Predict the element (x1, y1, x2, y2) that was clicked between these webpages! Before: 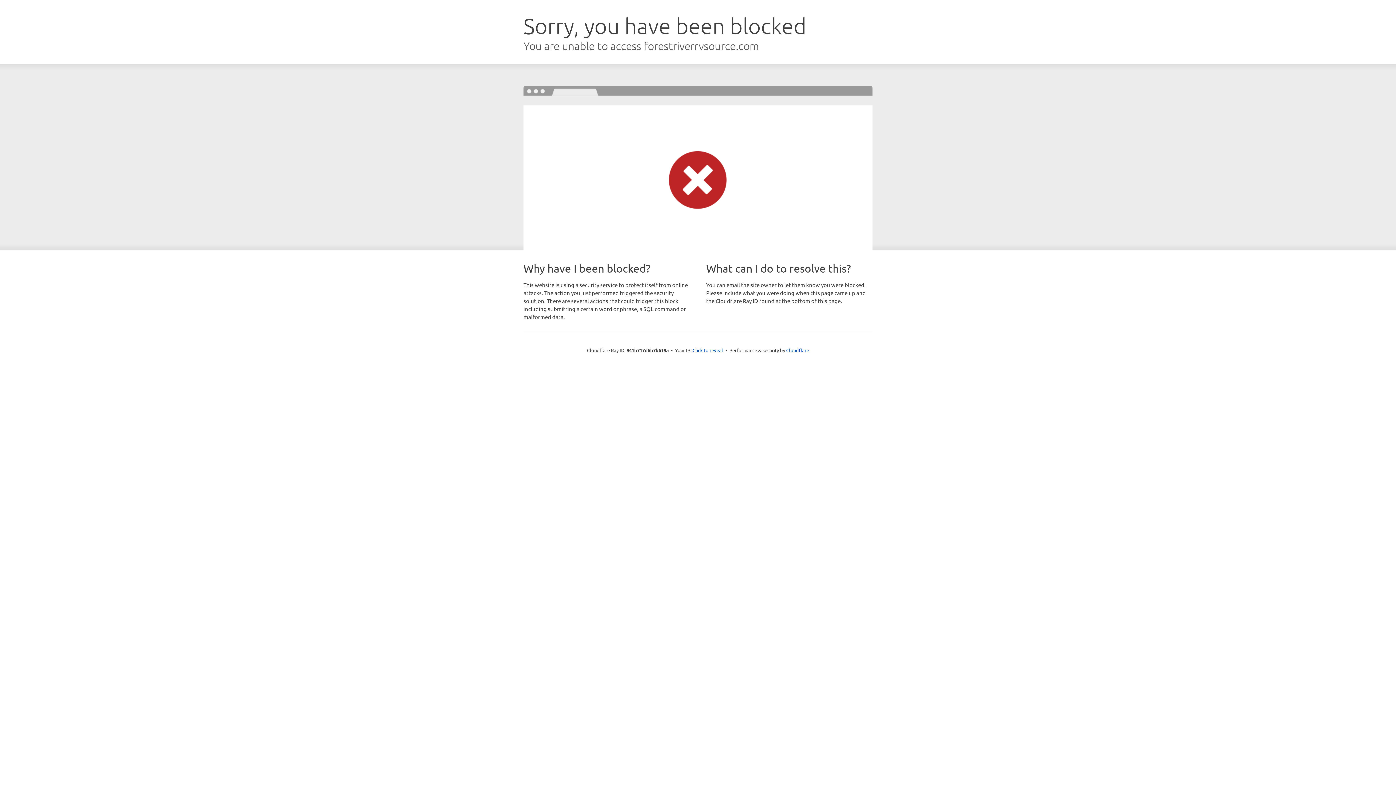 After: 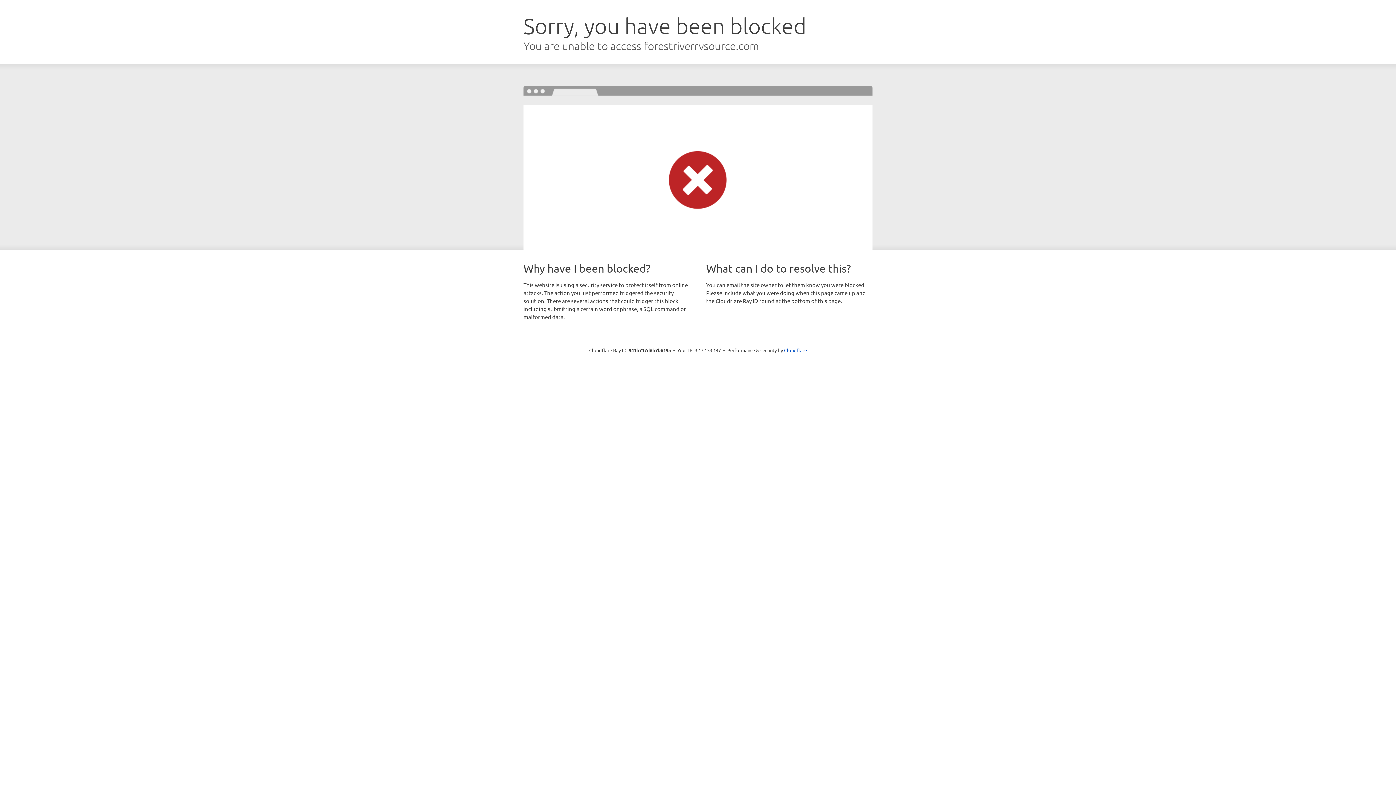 Action: label: Click to reveal bbox: (692, 346, 723, 353)